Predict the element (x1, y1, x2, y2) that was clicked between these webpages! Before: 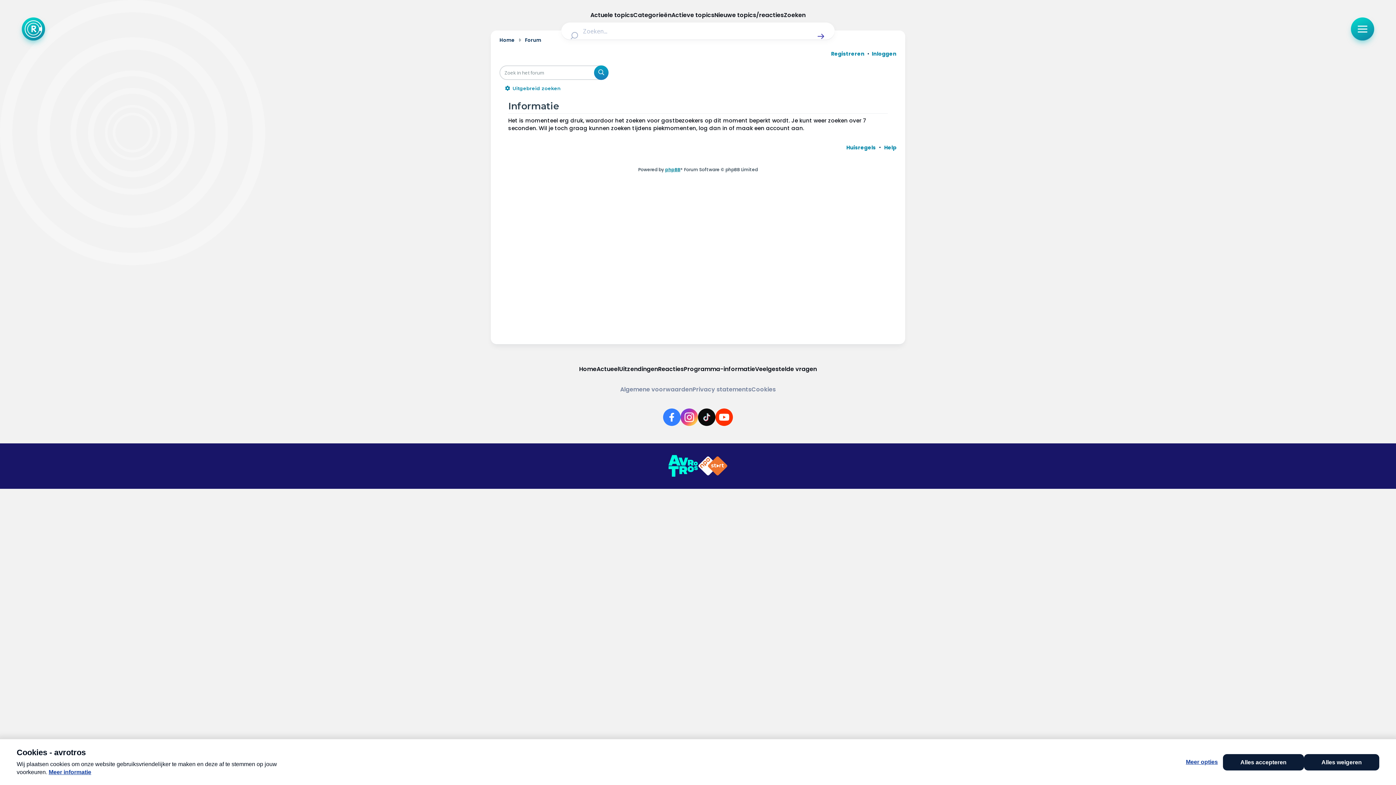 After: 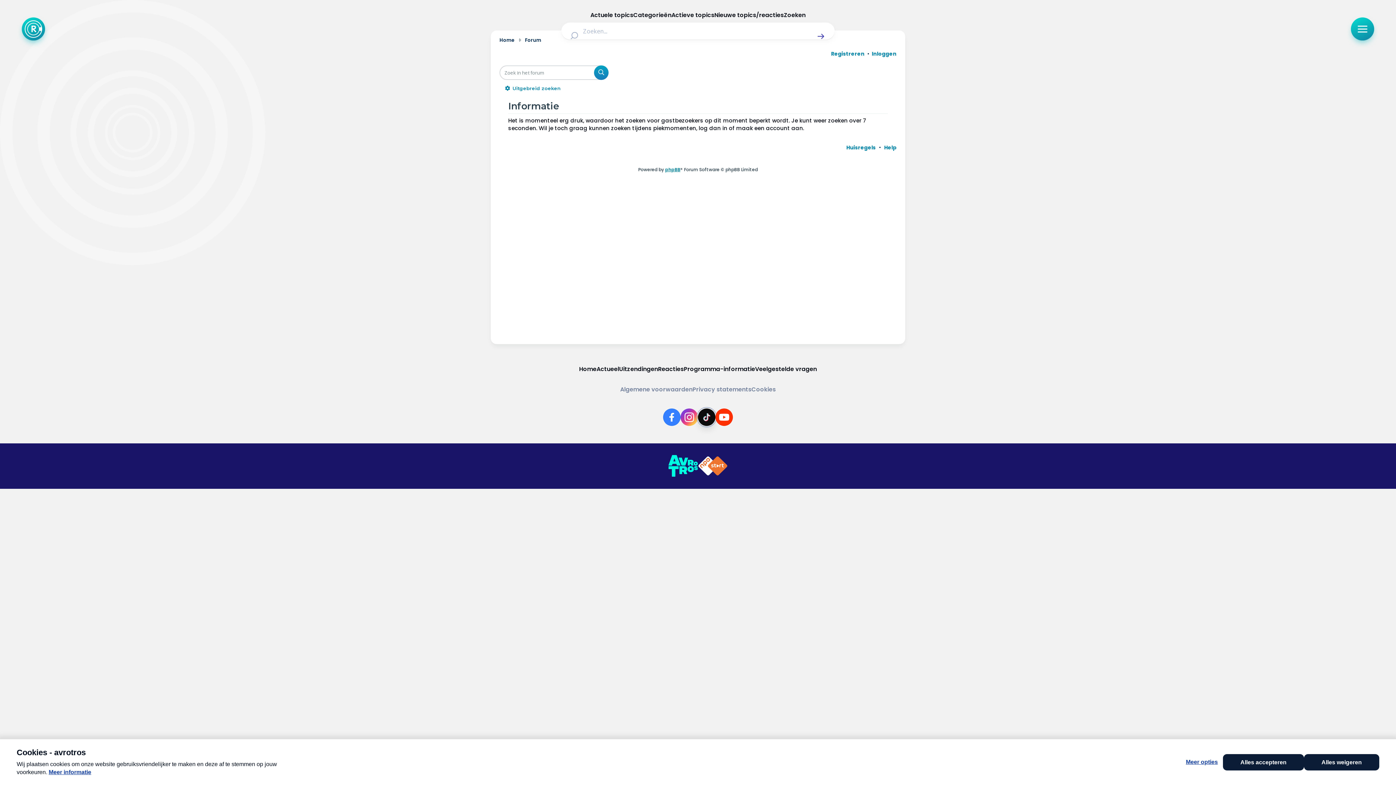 Action: label: Link naar TikTok bbox: (698, 408, 715, 426)